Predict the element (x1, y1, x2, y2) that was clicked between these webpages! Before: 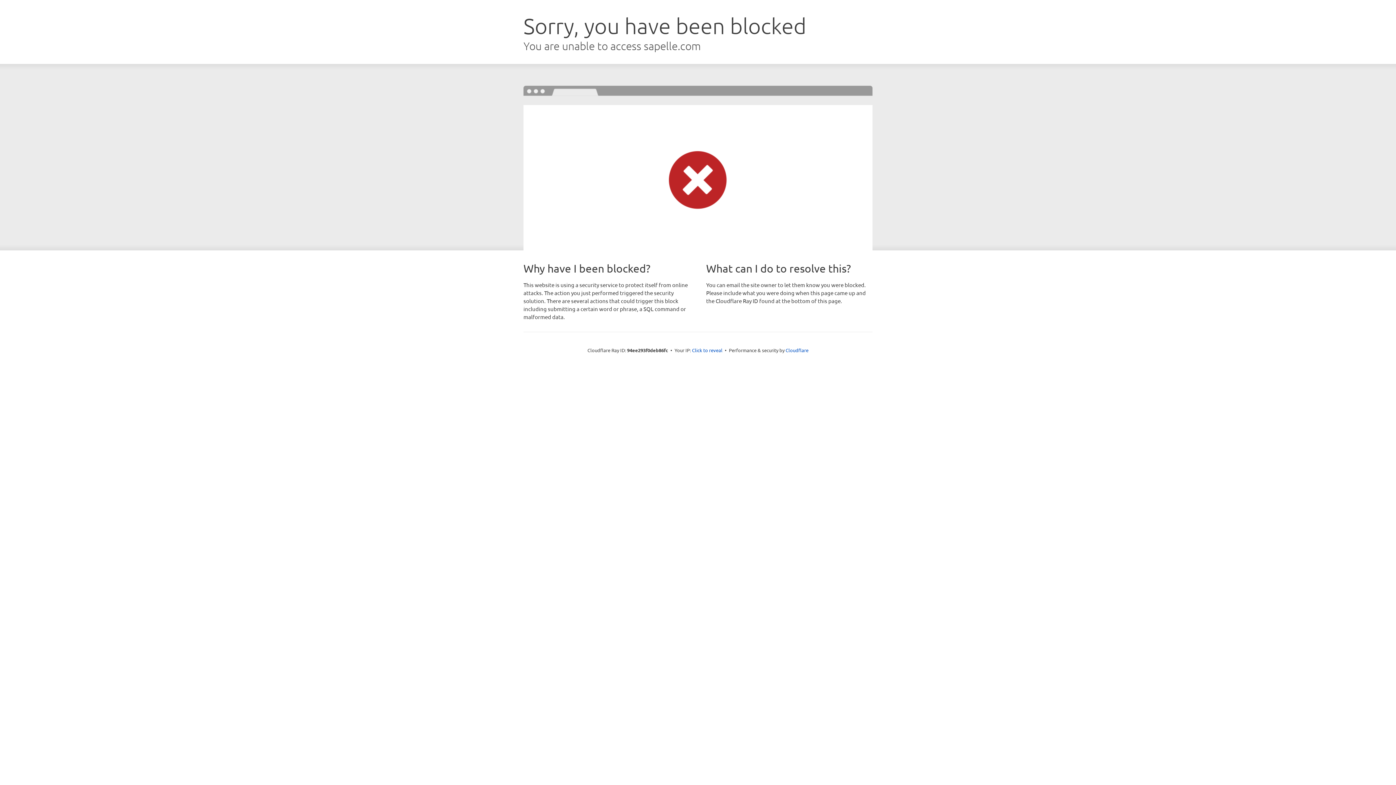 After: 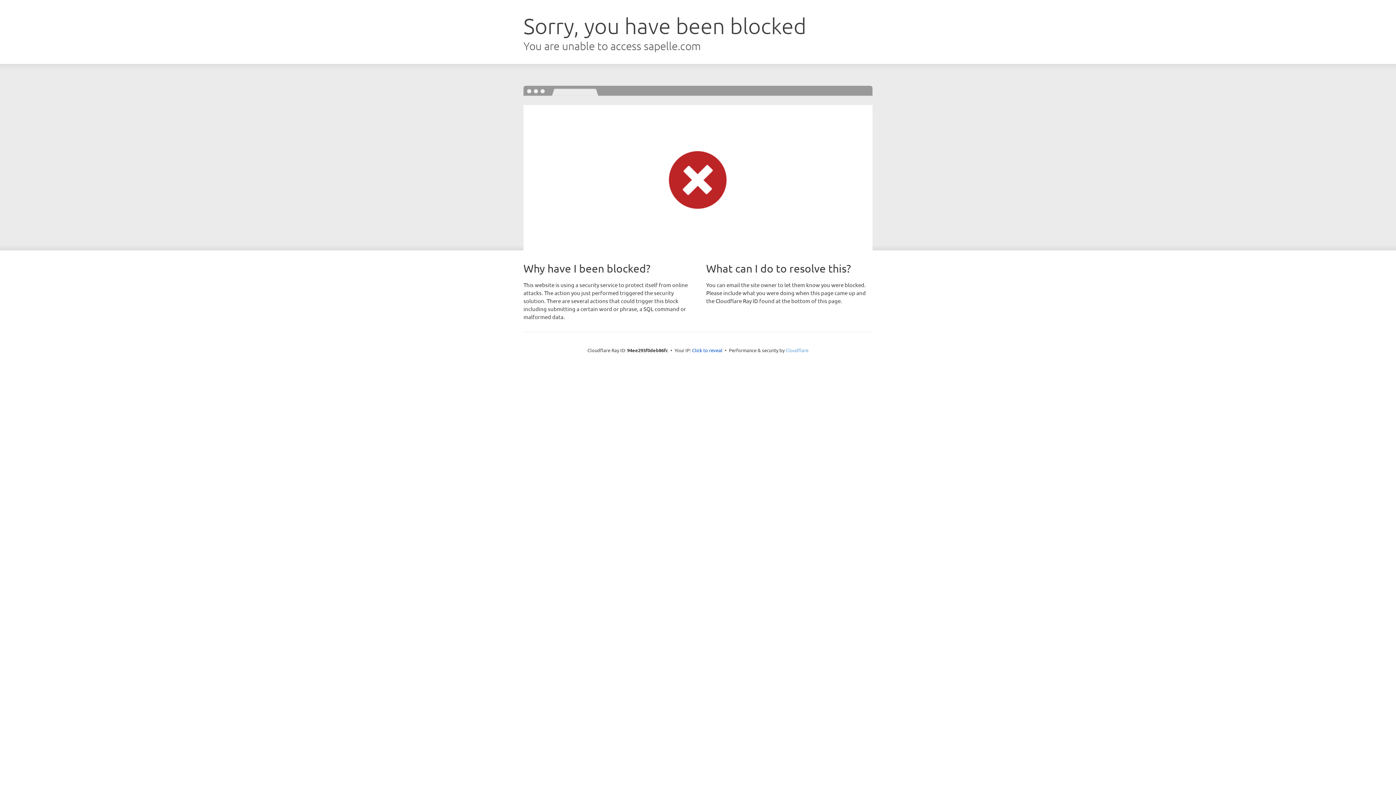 Action: label: Cloudflare bbox: (785, 347, 808, 353)